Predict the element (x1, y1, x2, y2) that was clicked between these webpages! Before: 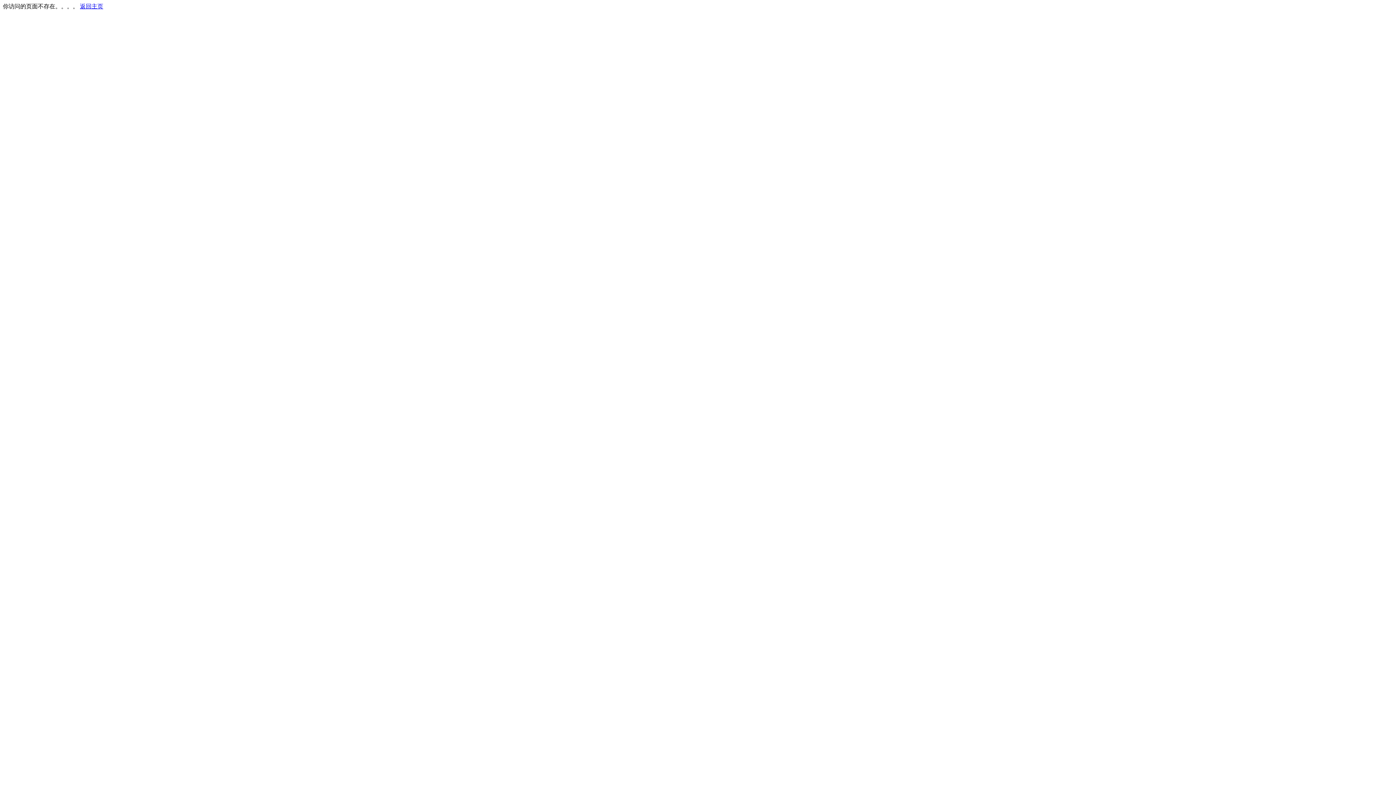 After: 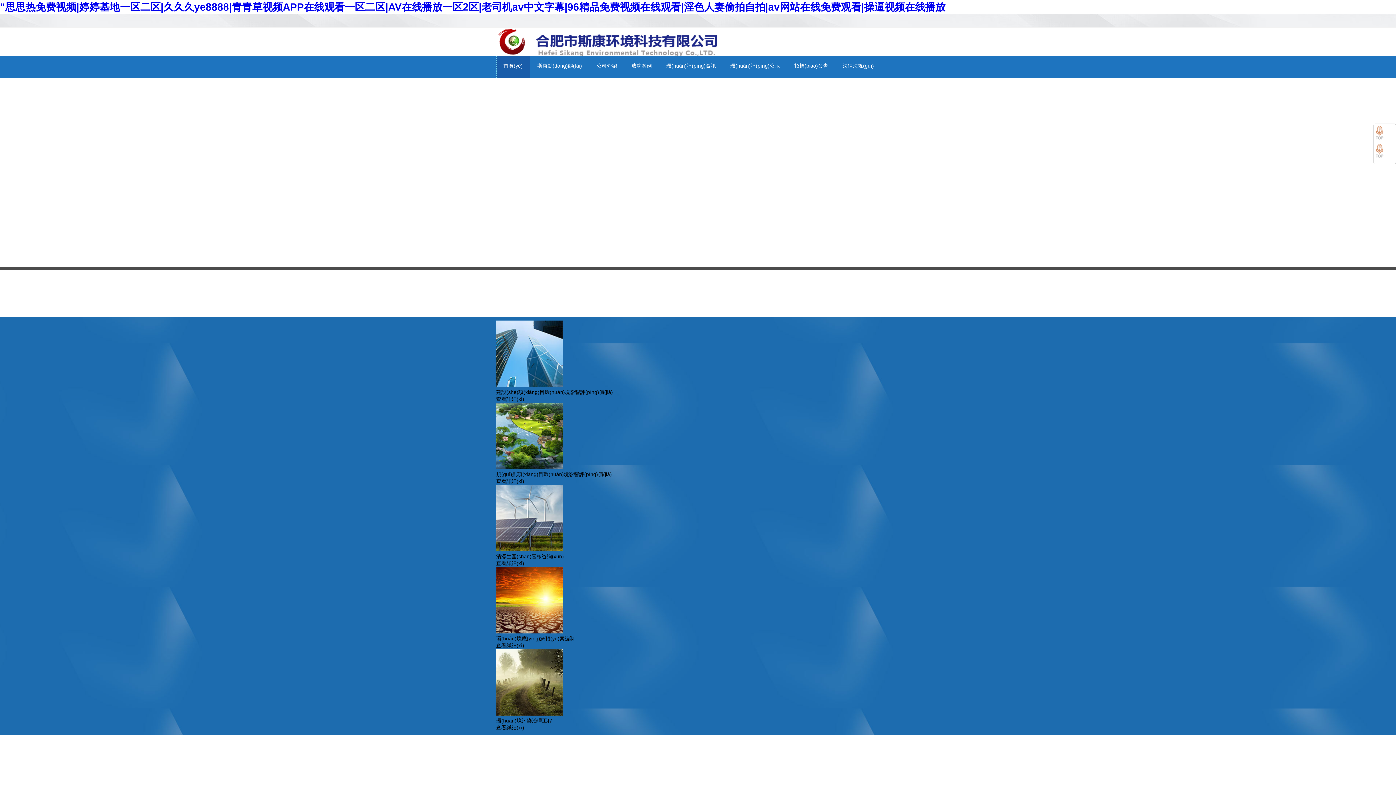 Action: label: 返回主页 bbox: (80, 3, 103, 9)